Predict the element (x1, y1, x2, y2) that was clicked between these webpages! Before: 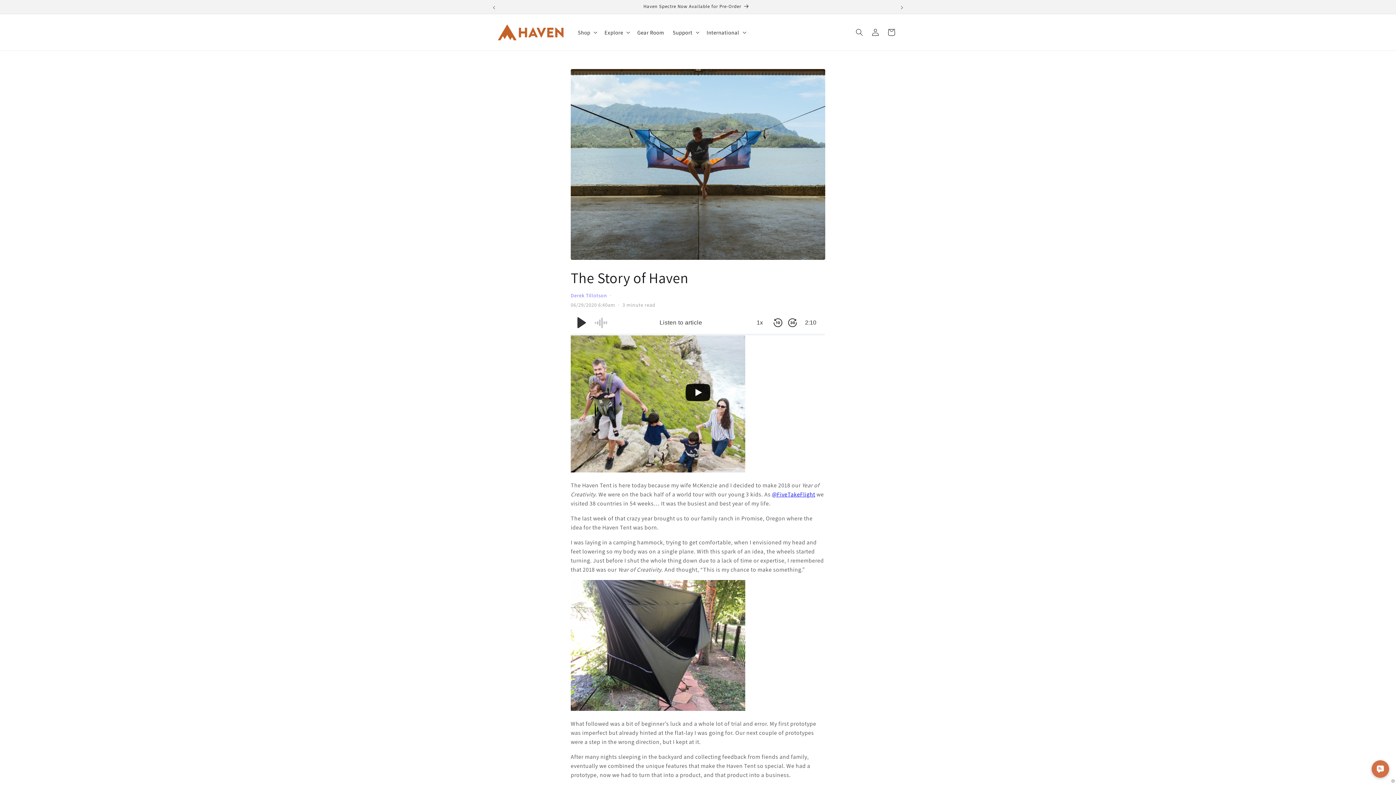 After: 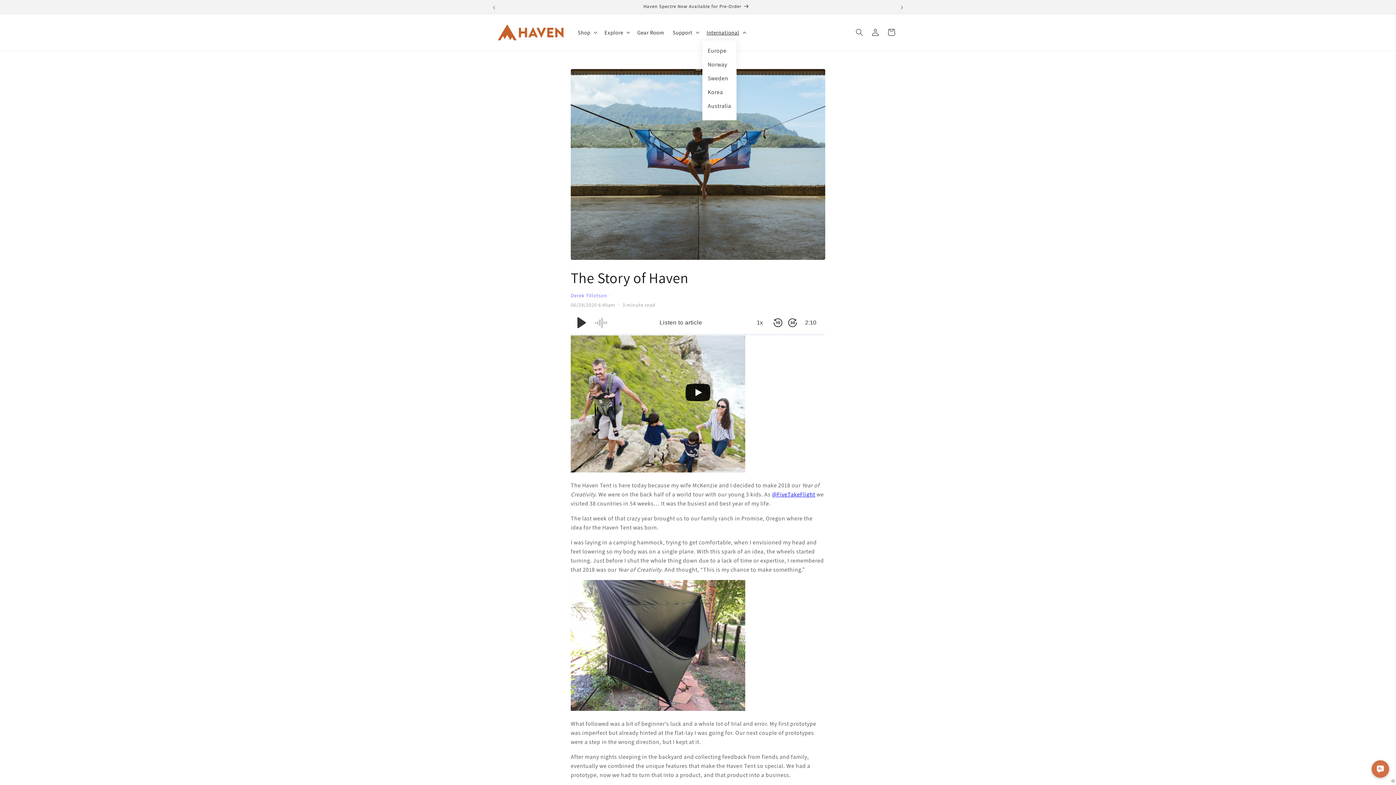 Action: bbox: (702, 24, 749, 40) label: International